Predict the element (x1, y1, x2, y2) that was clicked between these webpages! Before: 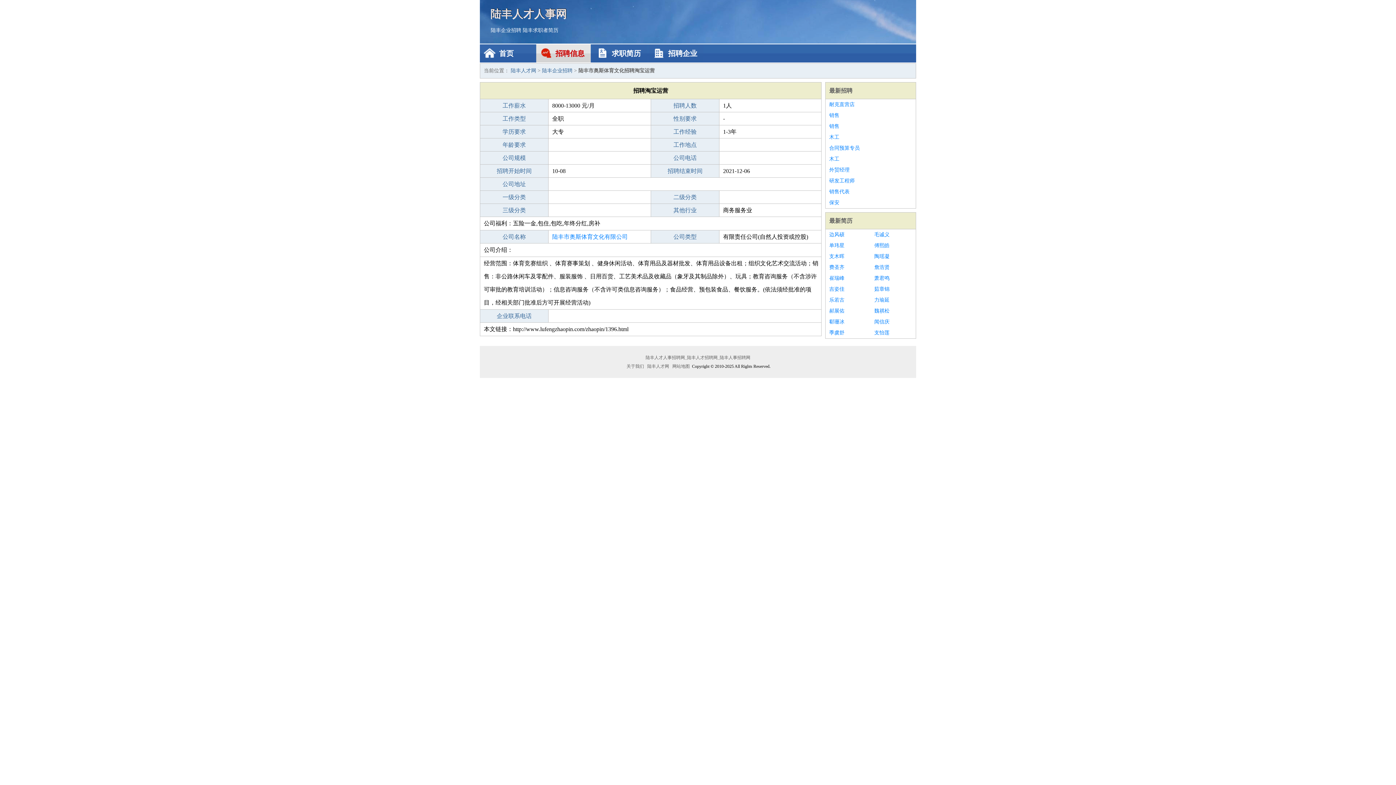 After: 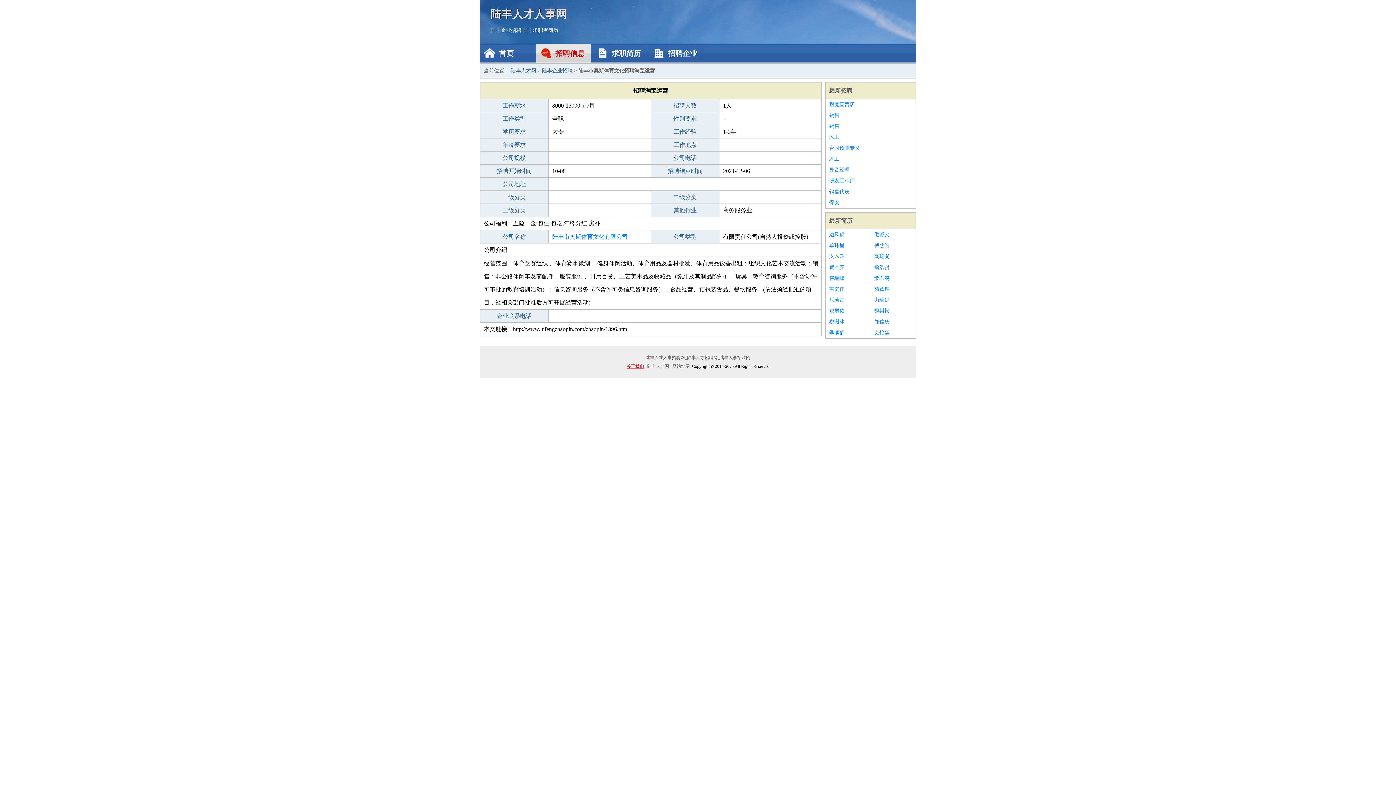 Action: bbox: (625, 364, 645, 369) label: 关于我们